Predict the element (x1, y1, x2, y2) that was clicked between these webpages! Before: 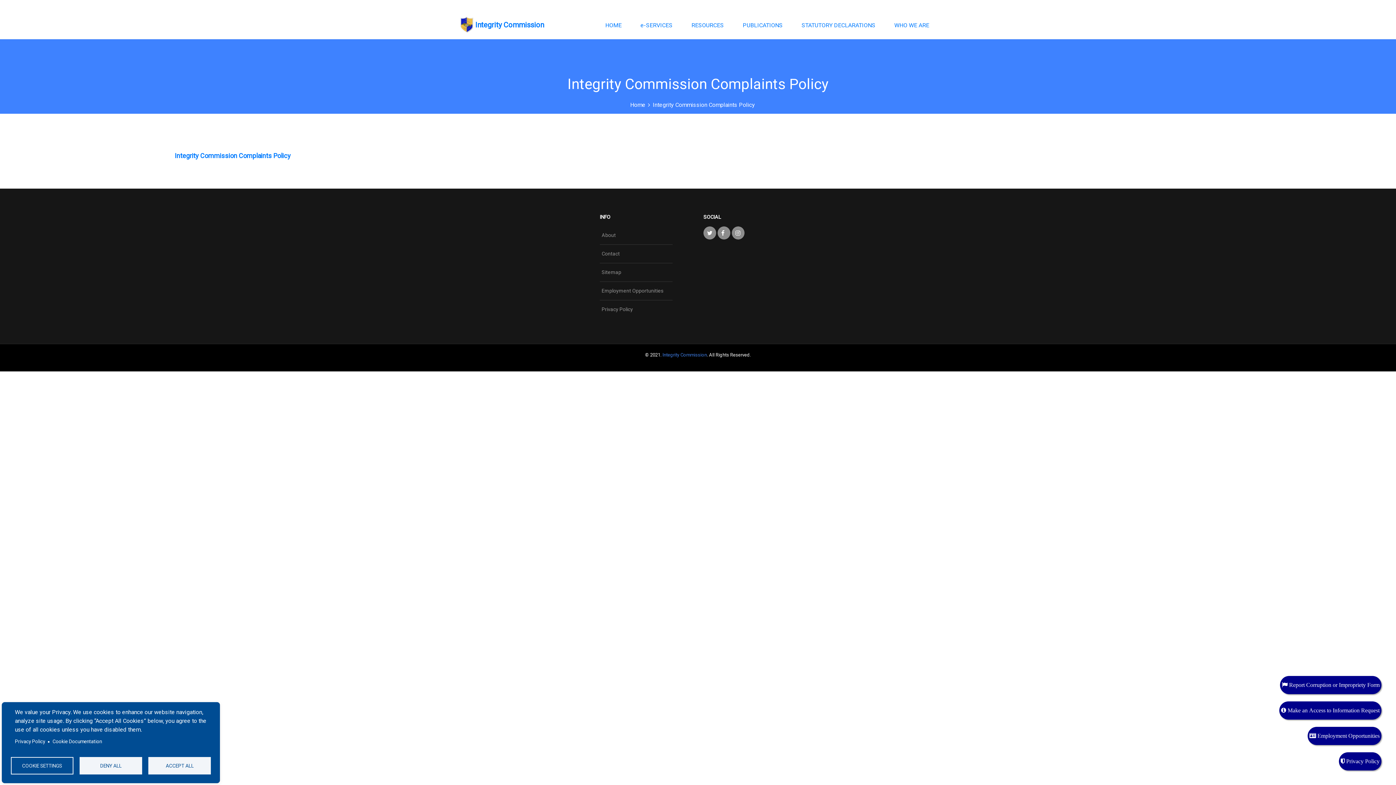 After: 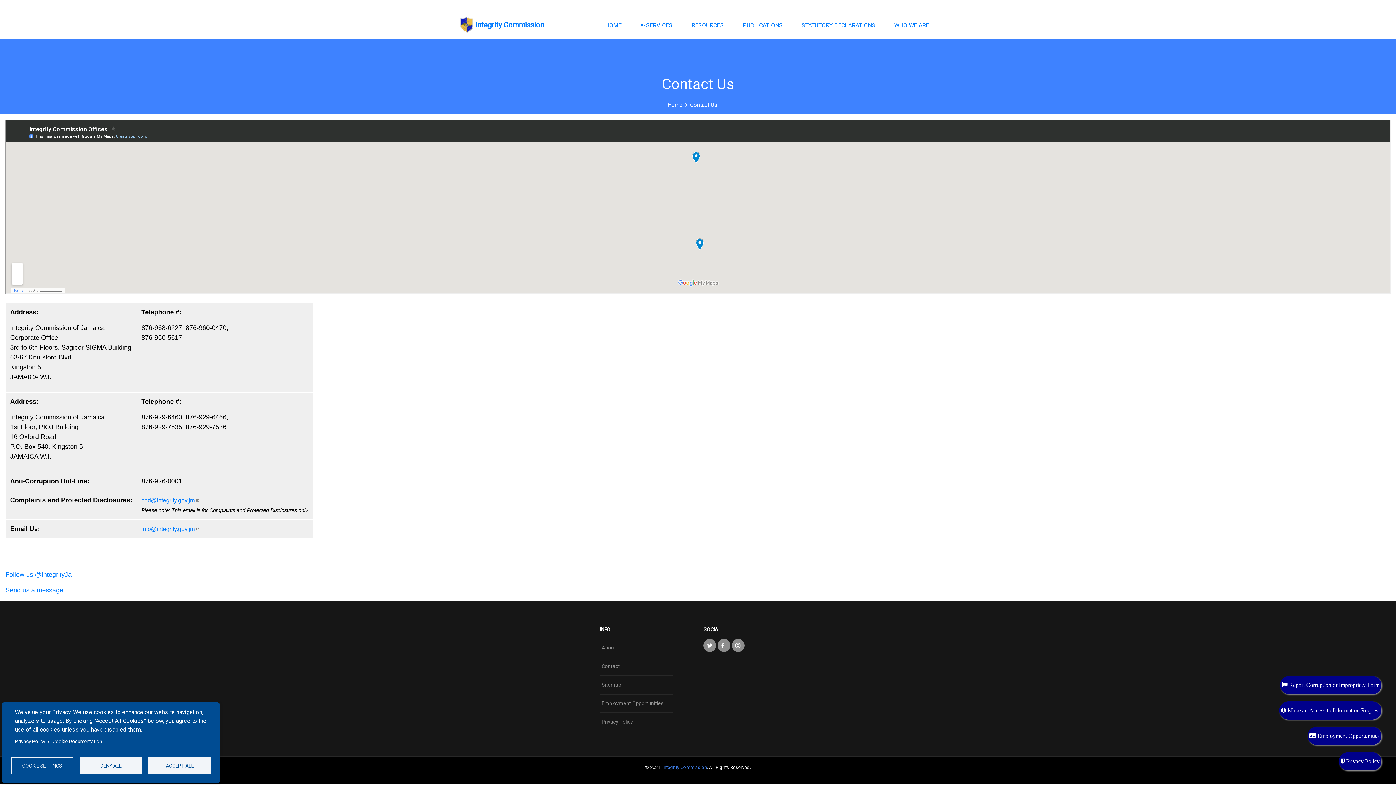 Action: label: Contact bbox: (600, 247, 672, 260)